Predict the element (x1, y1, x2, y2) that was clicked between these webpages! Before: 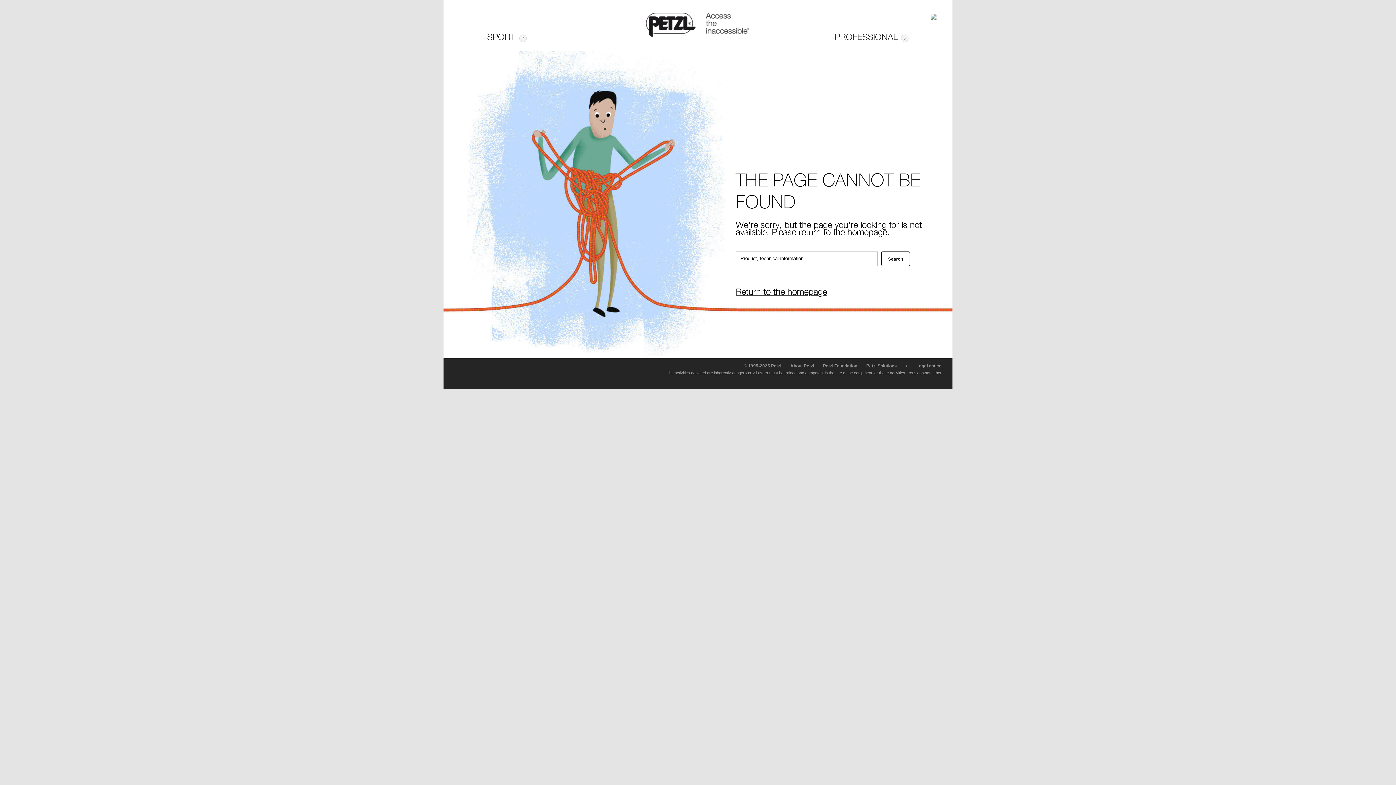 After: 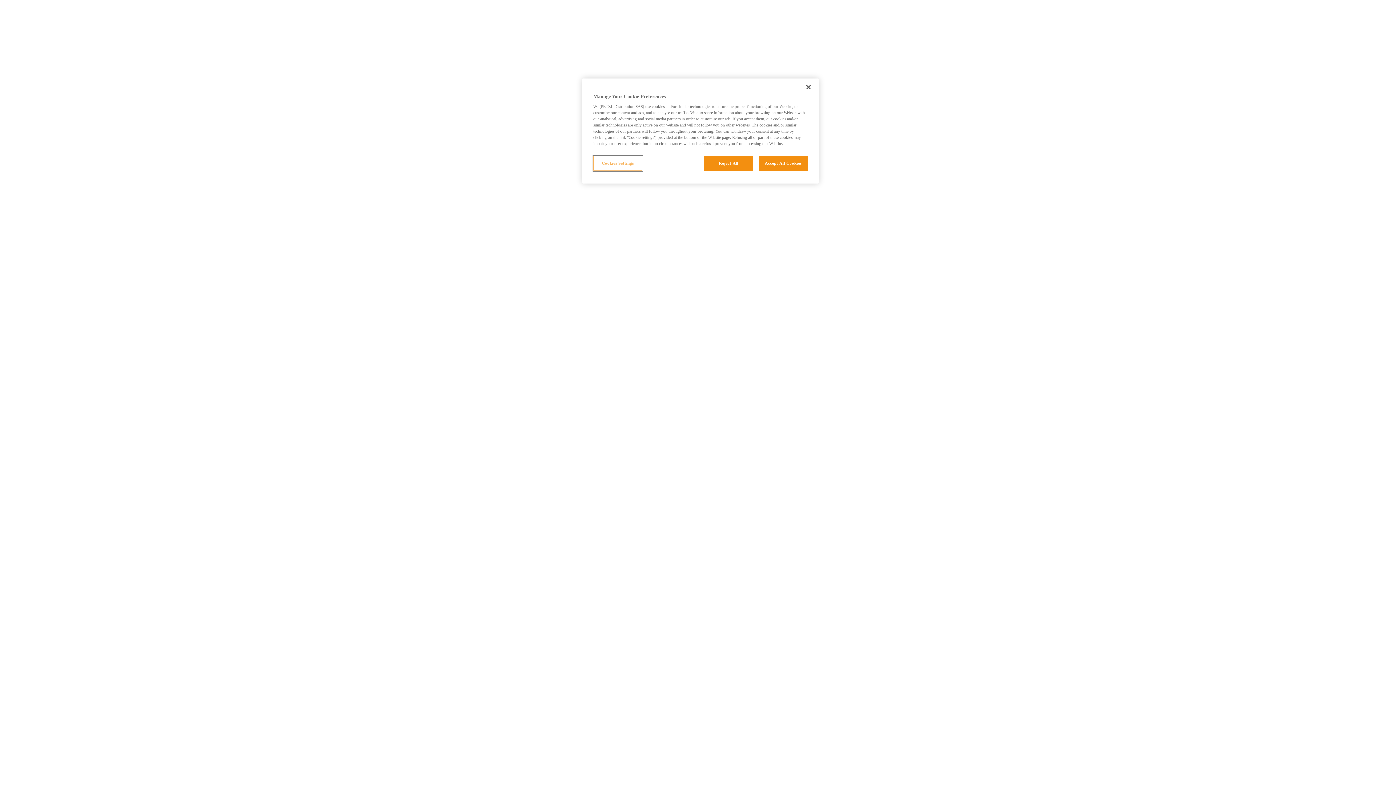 Action: label: Petzl Solutions bbox: (866, 363, 897, 368)